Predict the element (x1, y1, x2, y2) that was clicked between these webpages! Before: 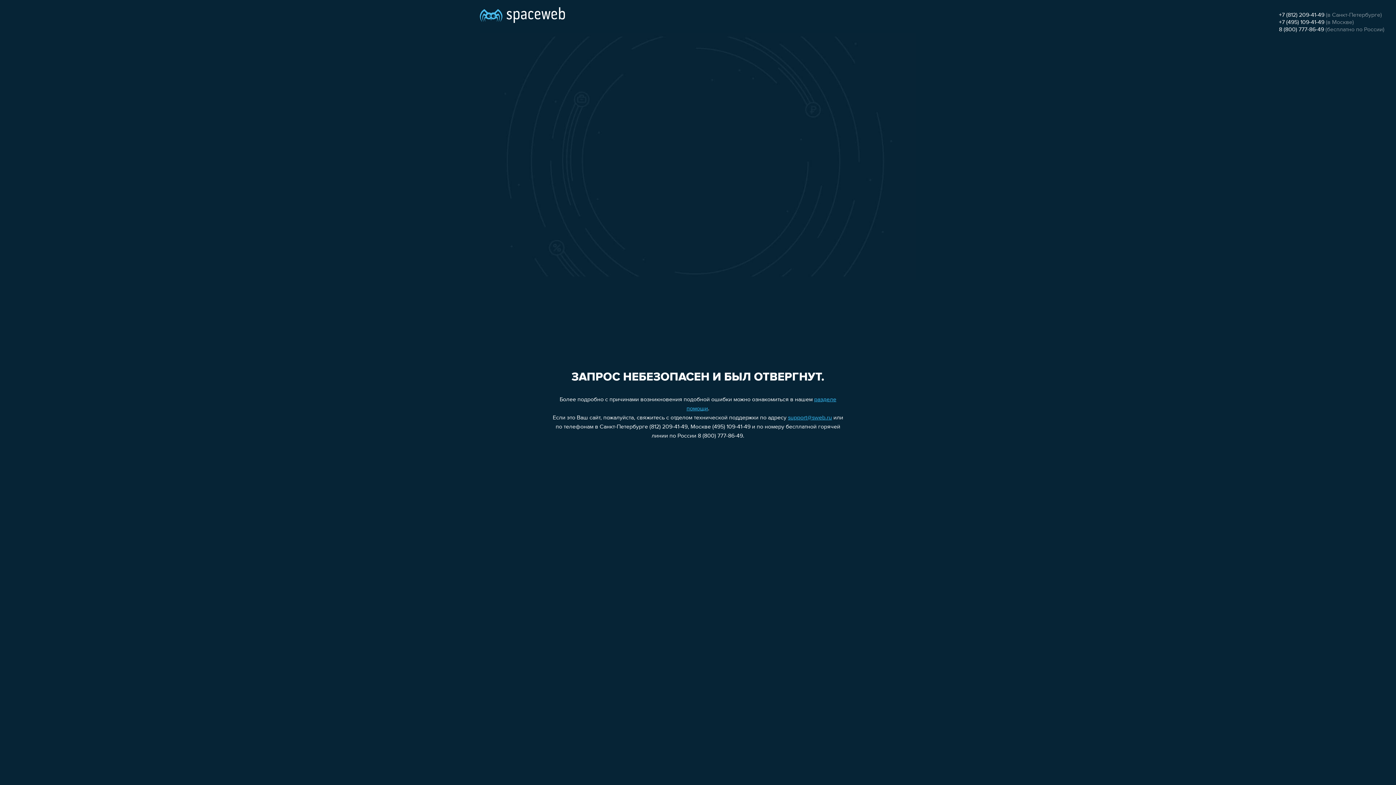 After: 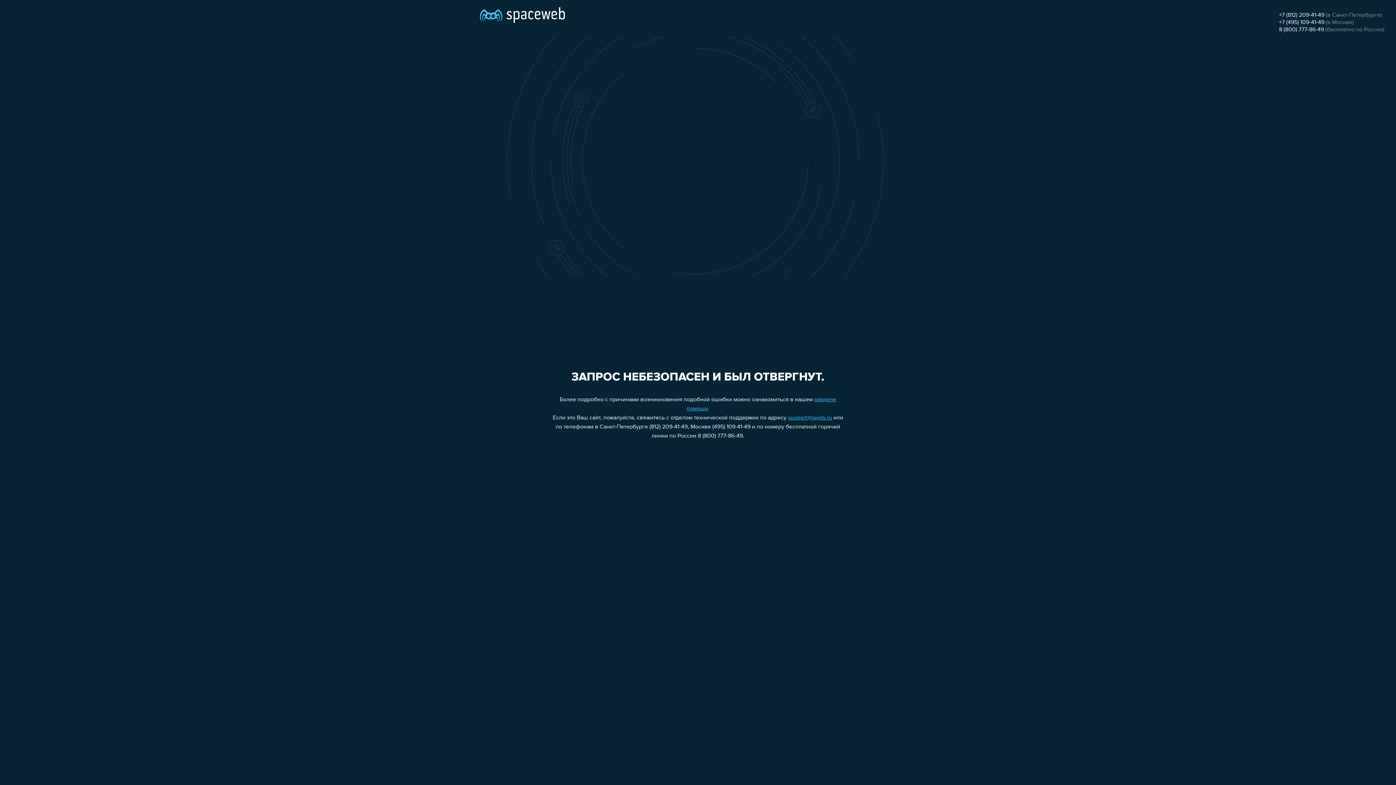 Action: bbox: (788, 415, 832, 421) label: support@sweb.ru